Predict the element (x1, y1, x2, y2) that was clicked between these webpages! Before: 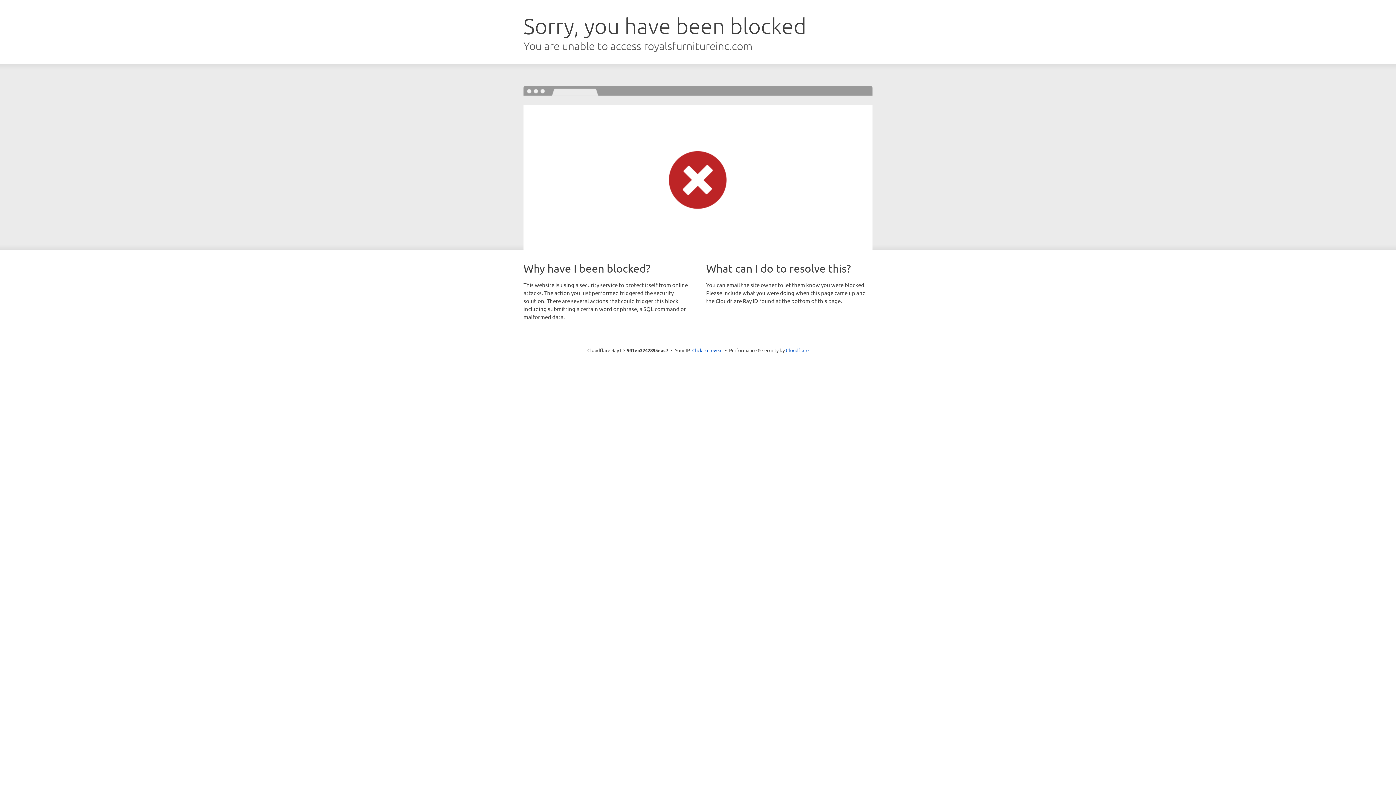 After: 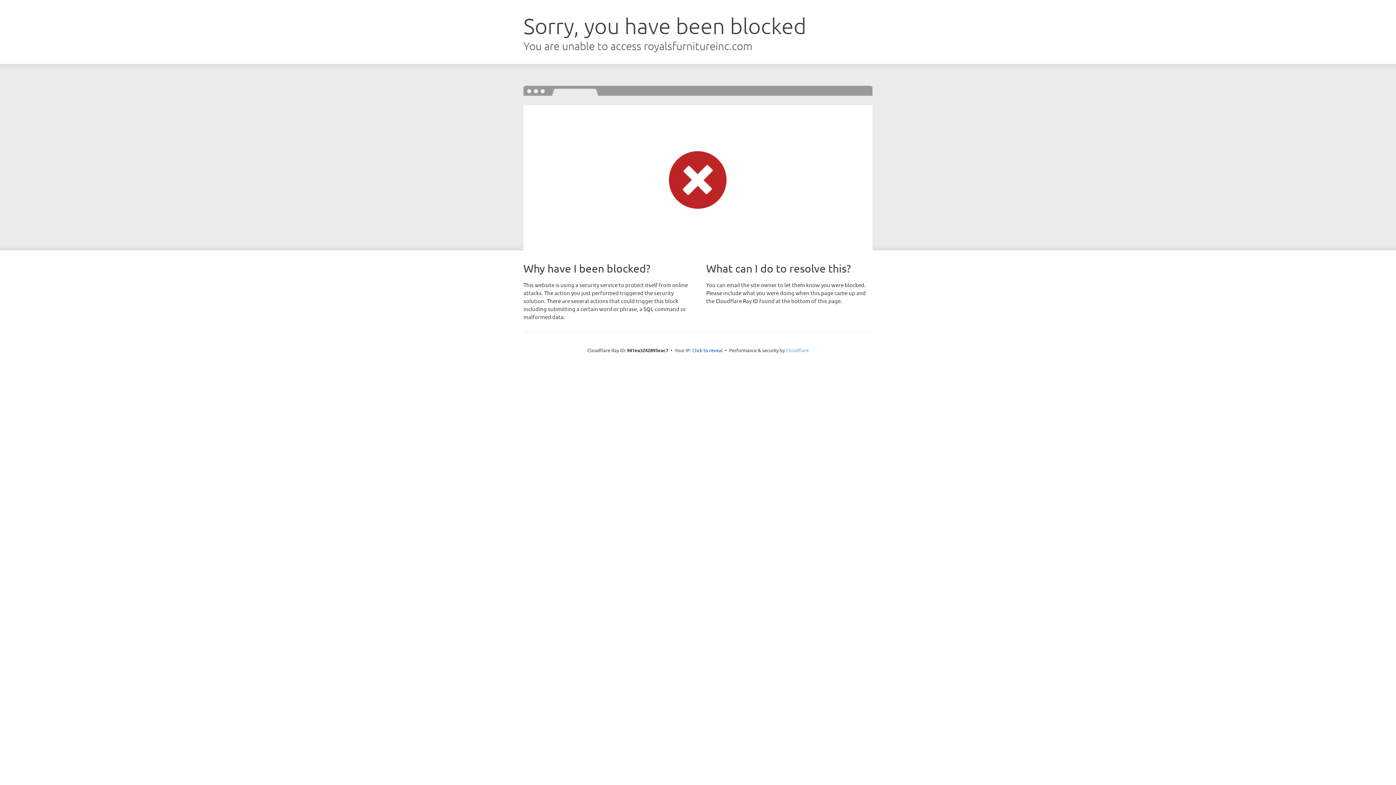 Action: bbox: (786, 347, 808, 353) label: Cloudflare